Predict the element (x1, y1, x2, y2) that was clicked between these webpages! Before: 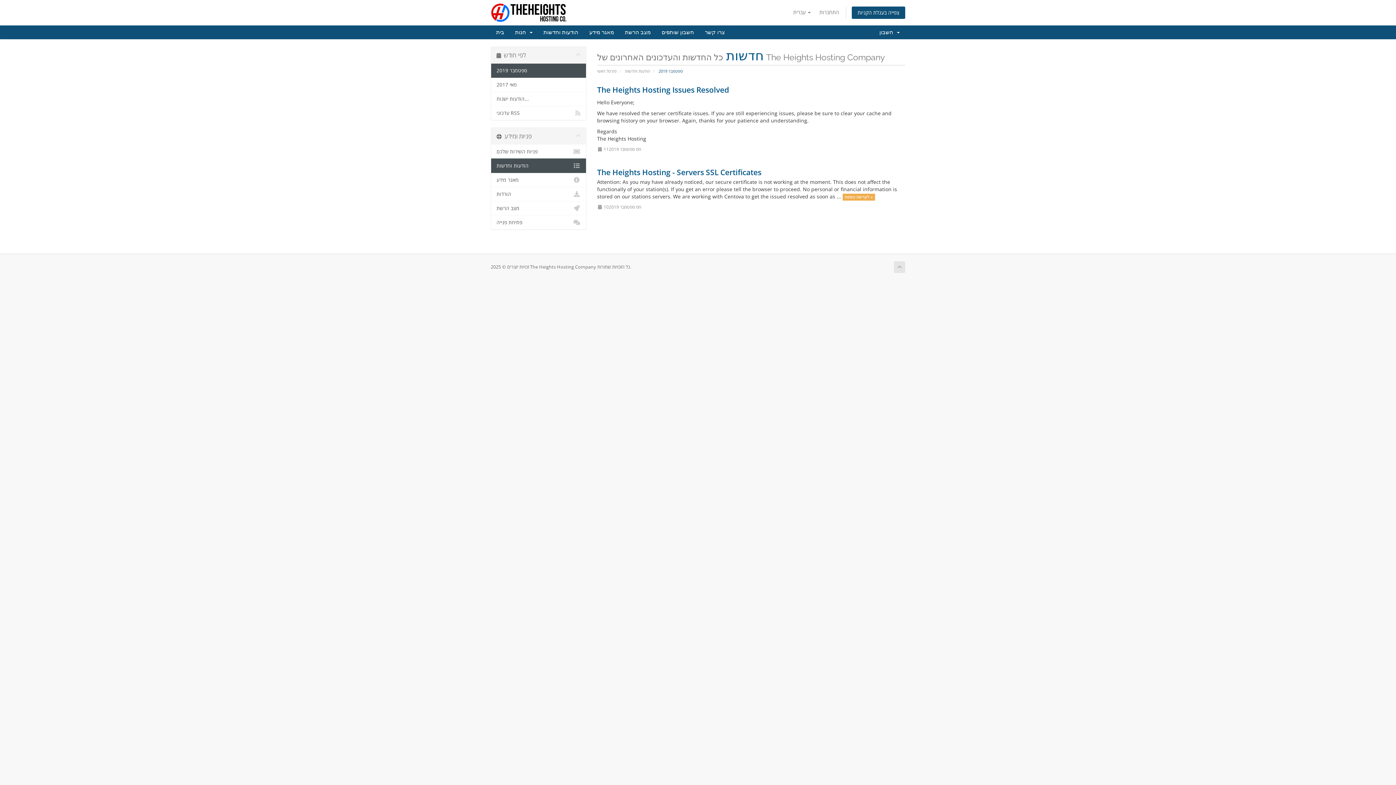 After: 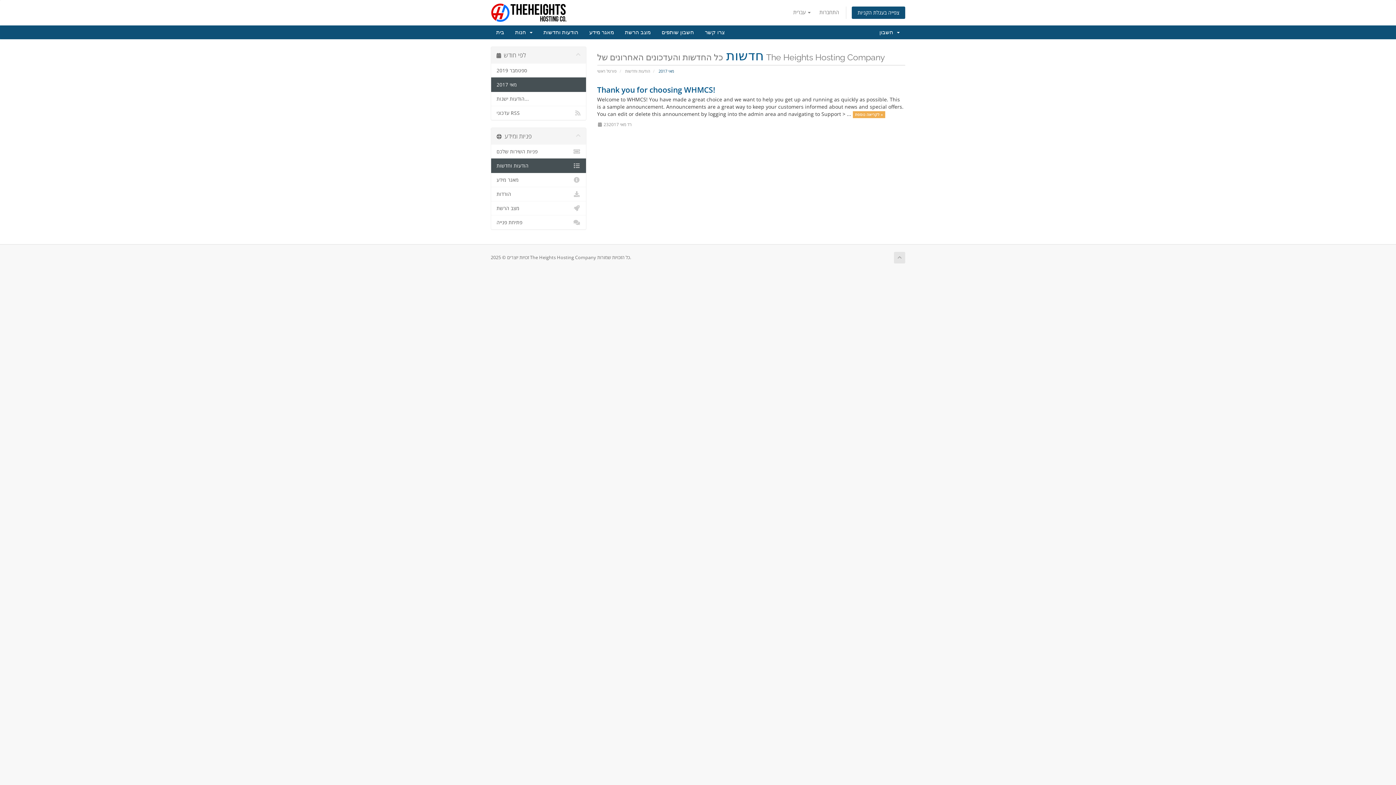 Action: label: מאי 2017 bbox: (491, 77, 586, 92)